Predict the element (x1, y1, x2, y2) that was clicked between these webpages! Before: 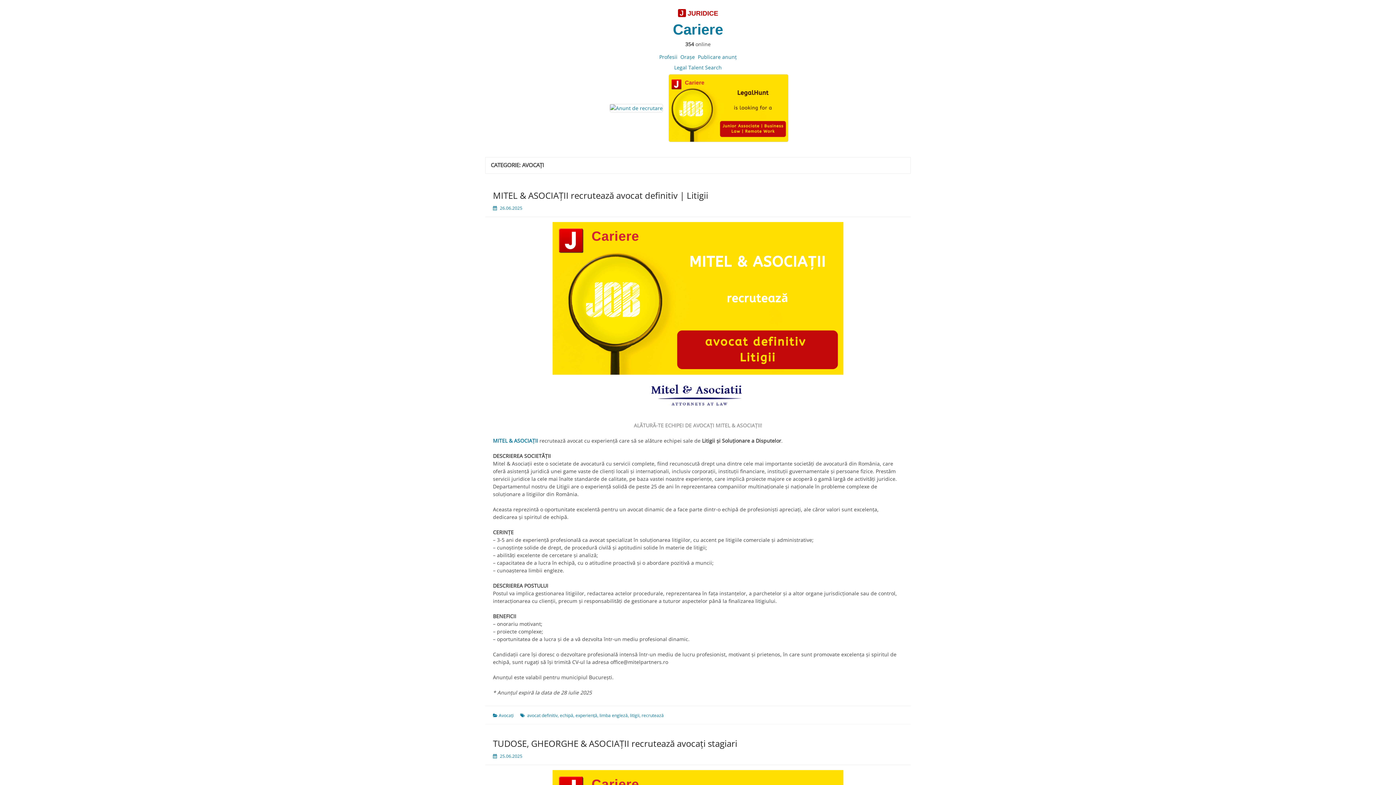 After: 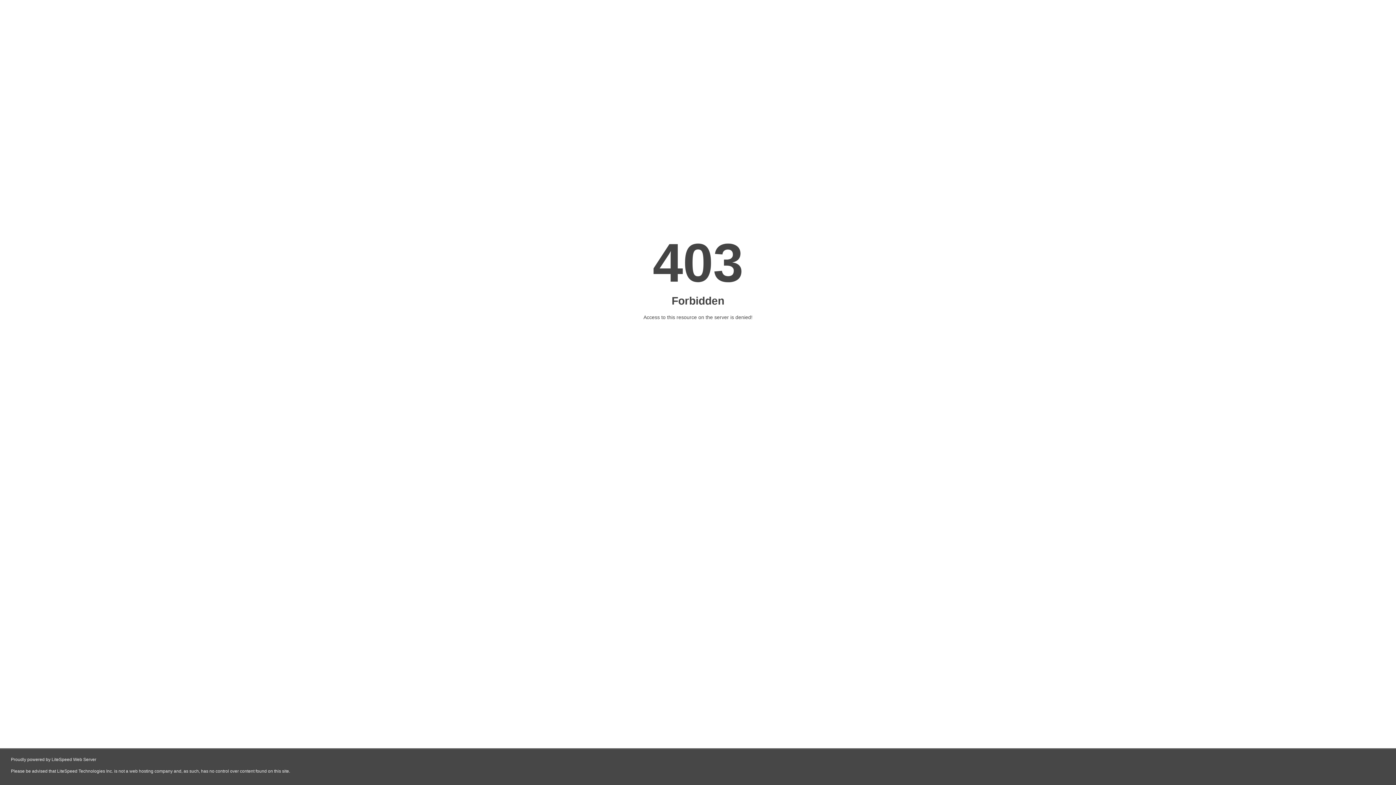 Action: label: J JURIDICE bbox: (678, 9, 718, 17)